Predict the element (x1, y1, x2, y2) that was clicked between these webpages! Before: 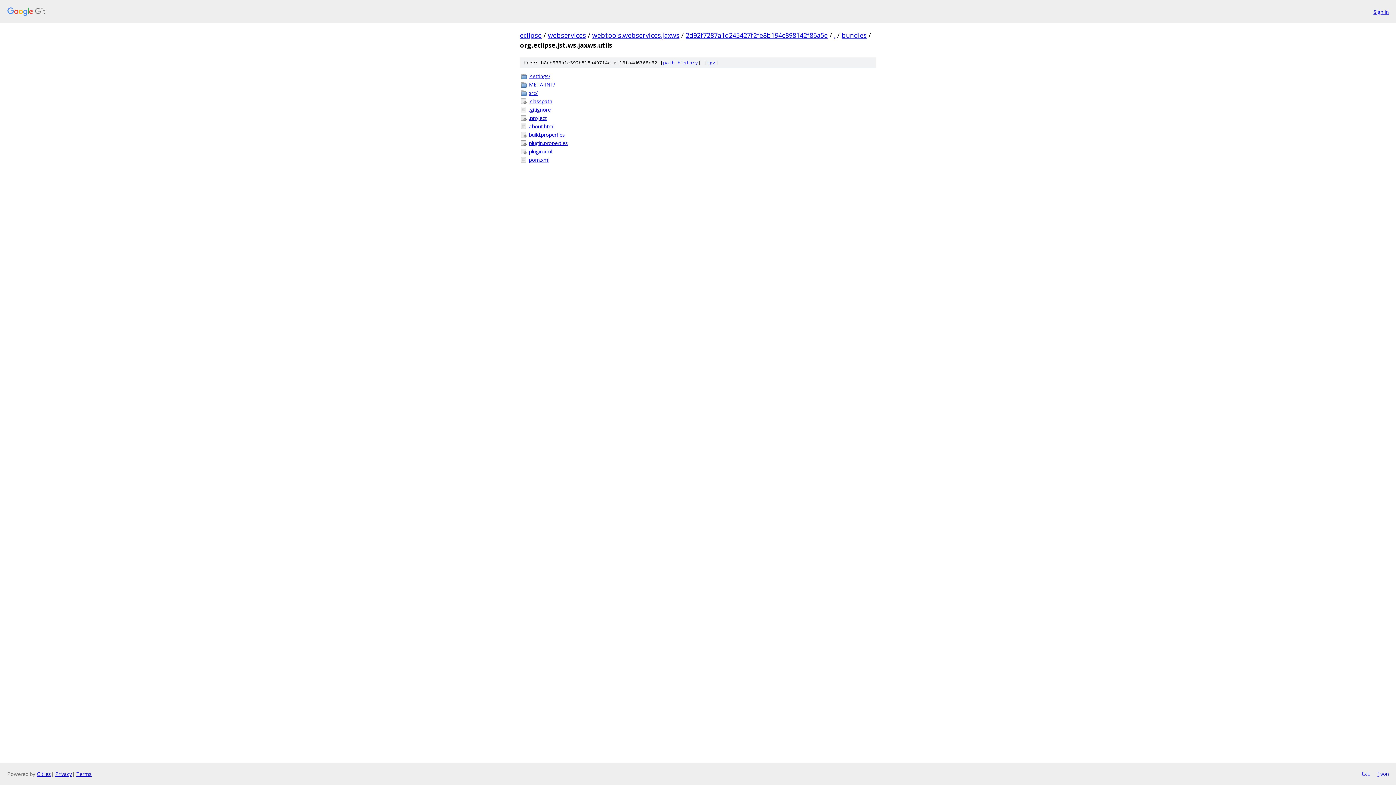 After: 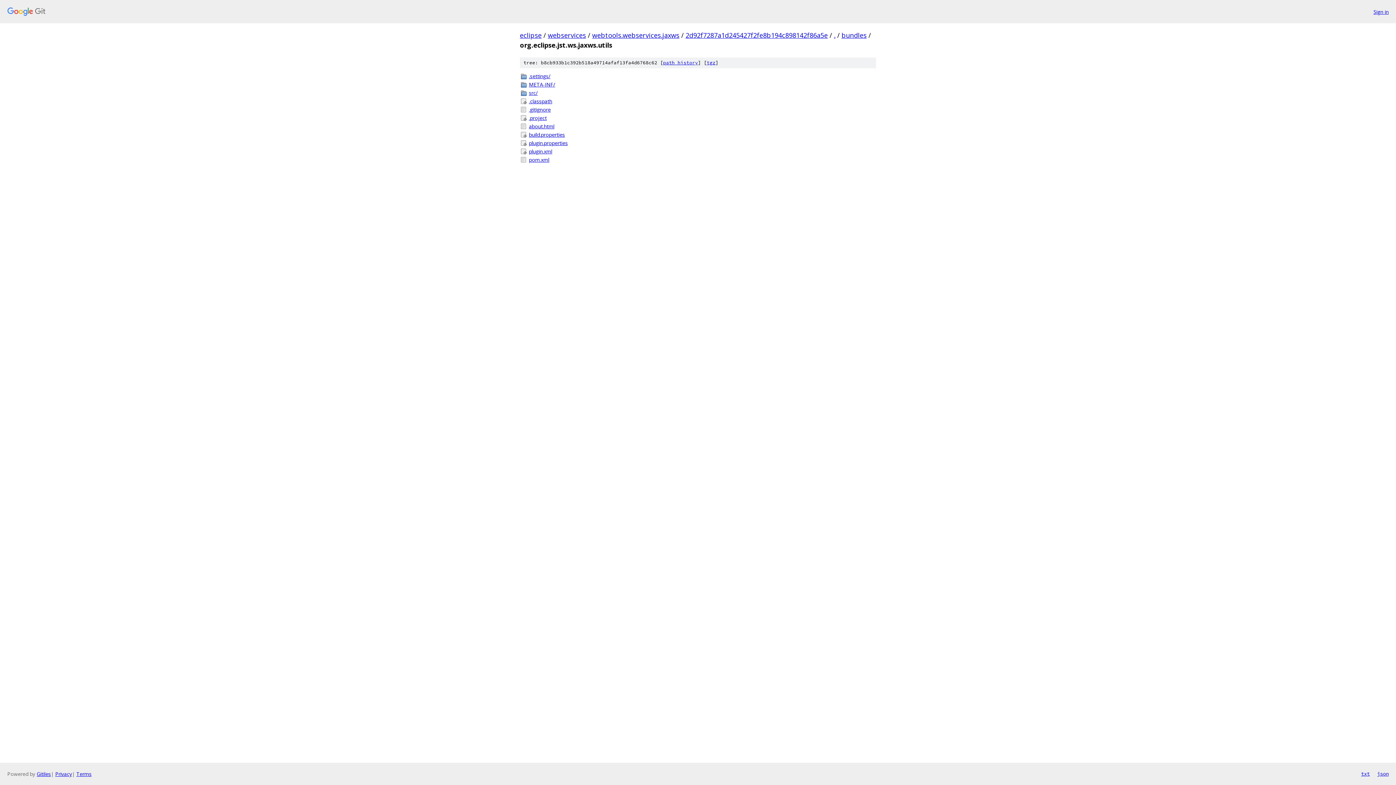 Action: bbox: (1377, 770, 1389, 778) label: json